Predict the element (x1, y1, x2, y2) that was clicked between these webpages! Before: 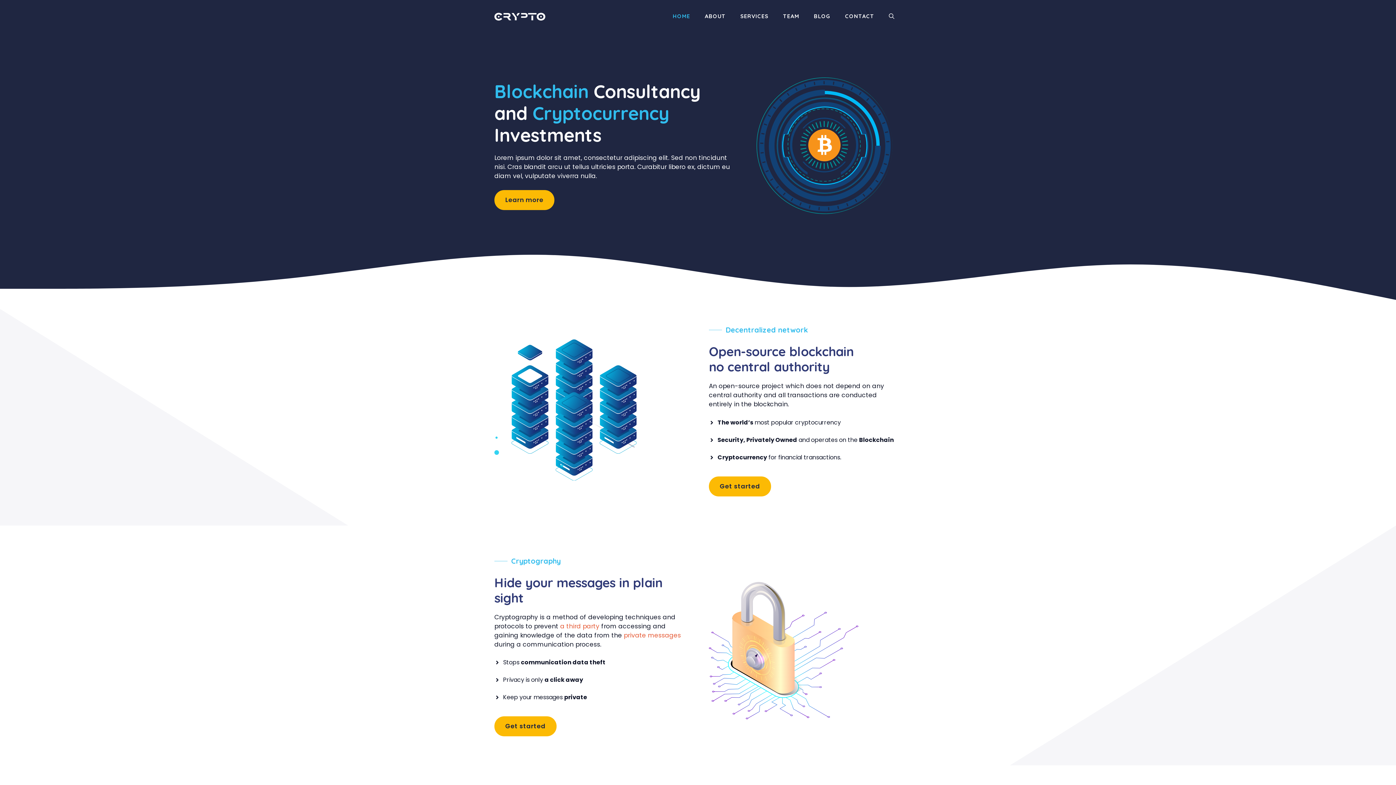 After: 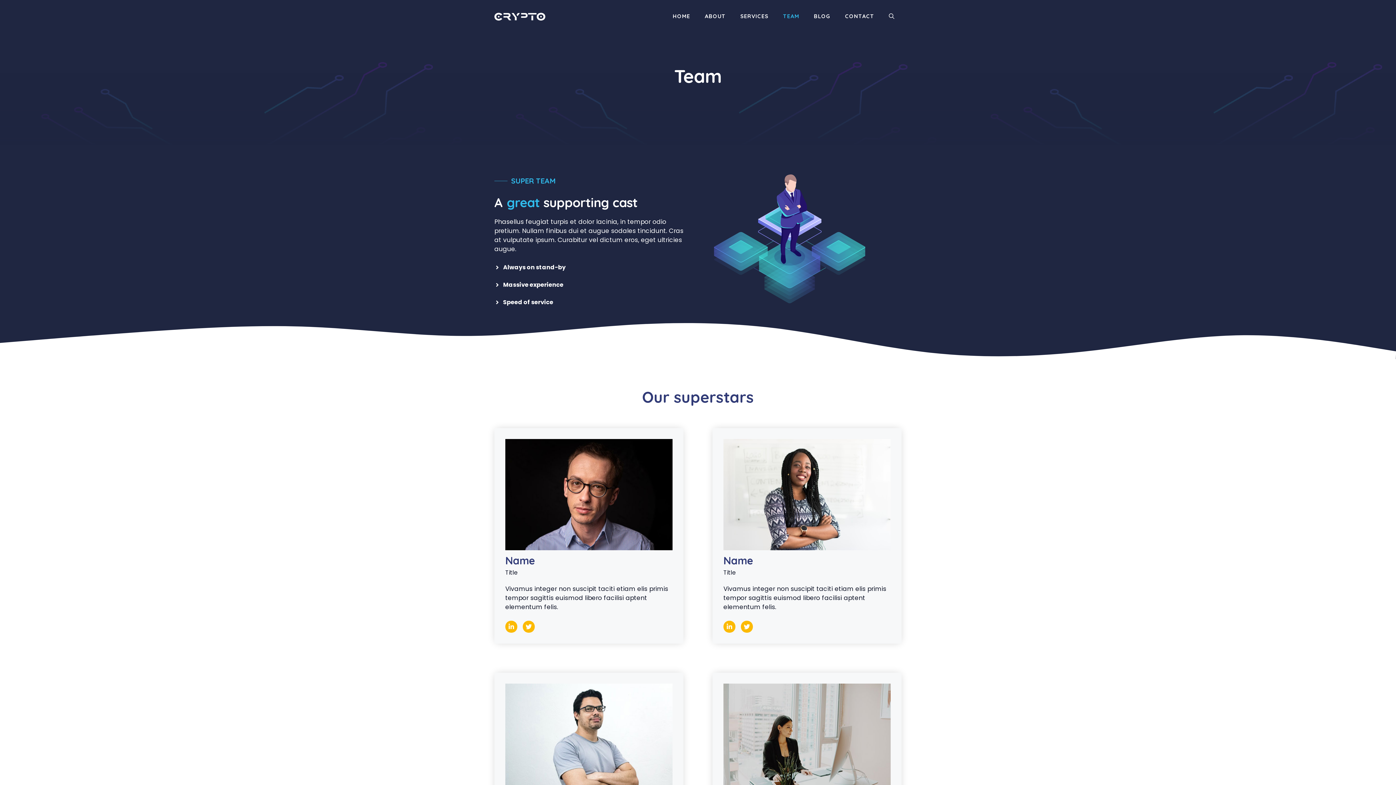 Action: label: TEAM bbox: (775, 7, 806, 25)